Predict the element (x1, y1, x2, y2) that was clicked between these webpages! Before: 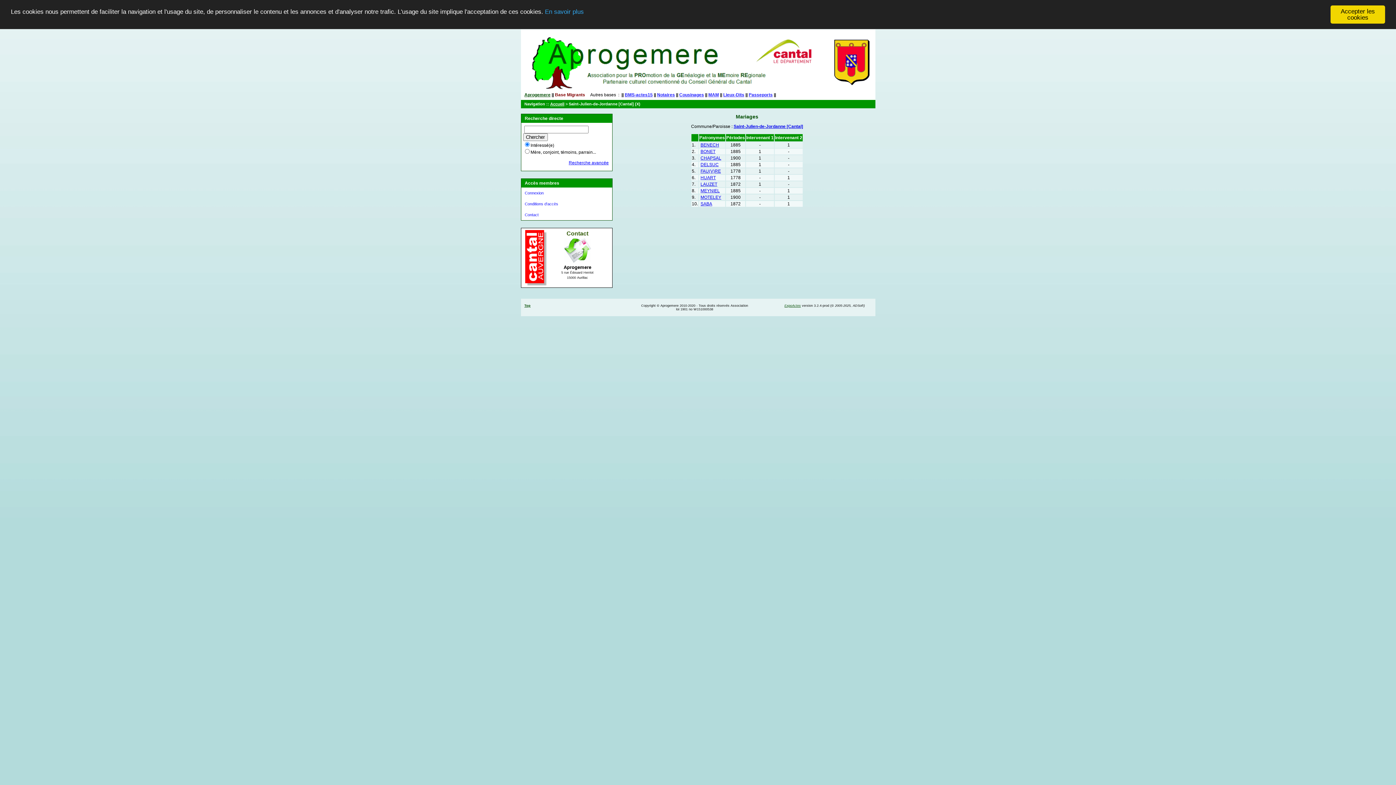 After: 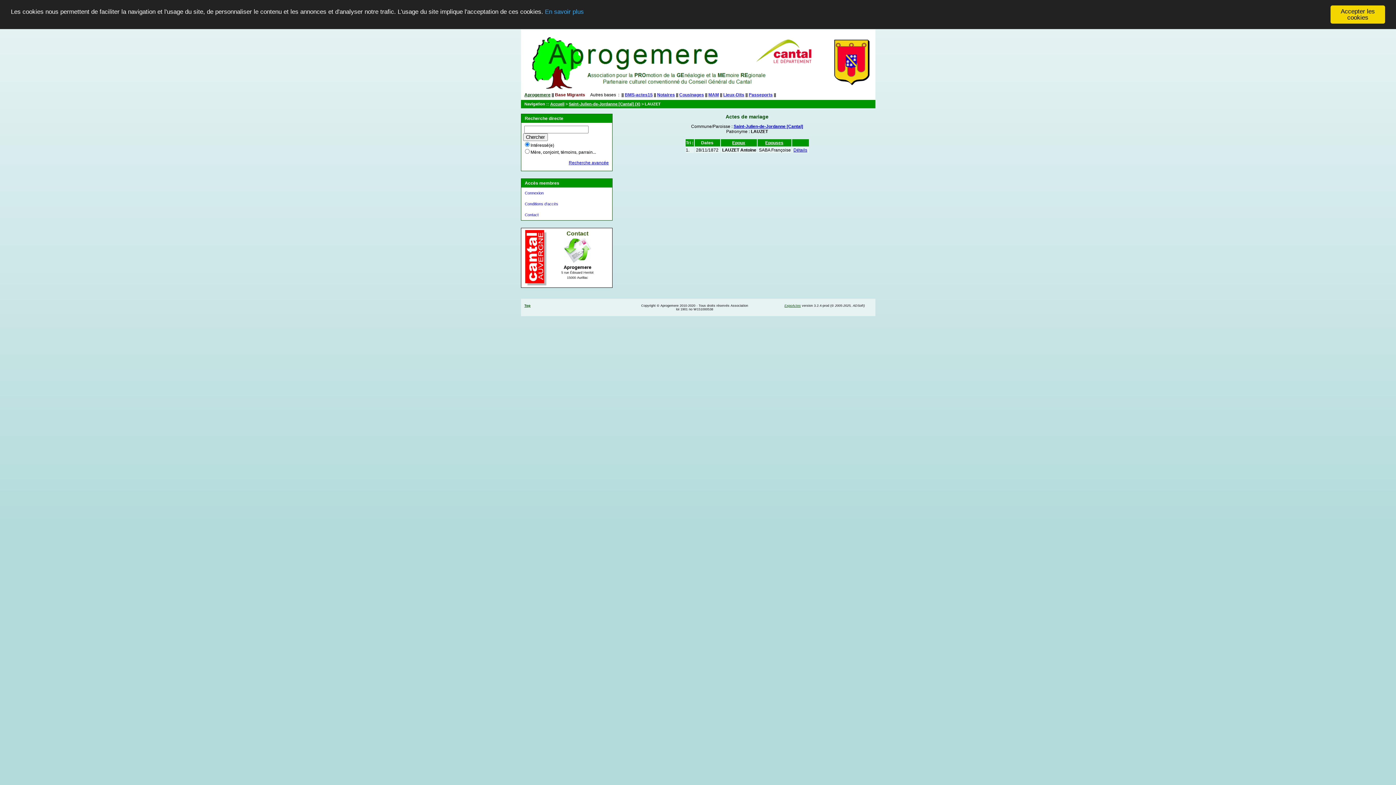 Action: bbox: (700, 181, 717, 186) label: LAUZET